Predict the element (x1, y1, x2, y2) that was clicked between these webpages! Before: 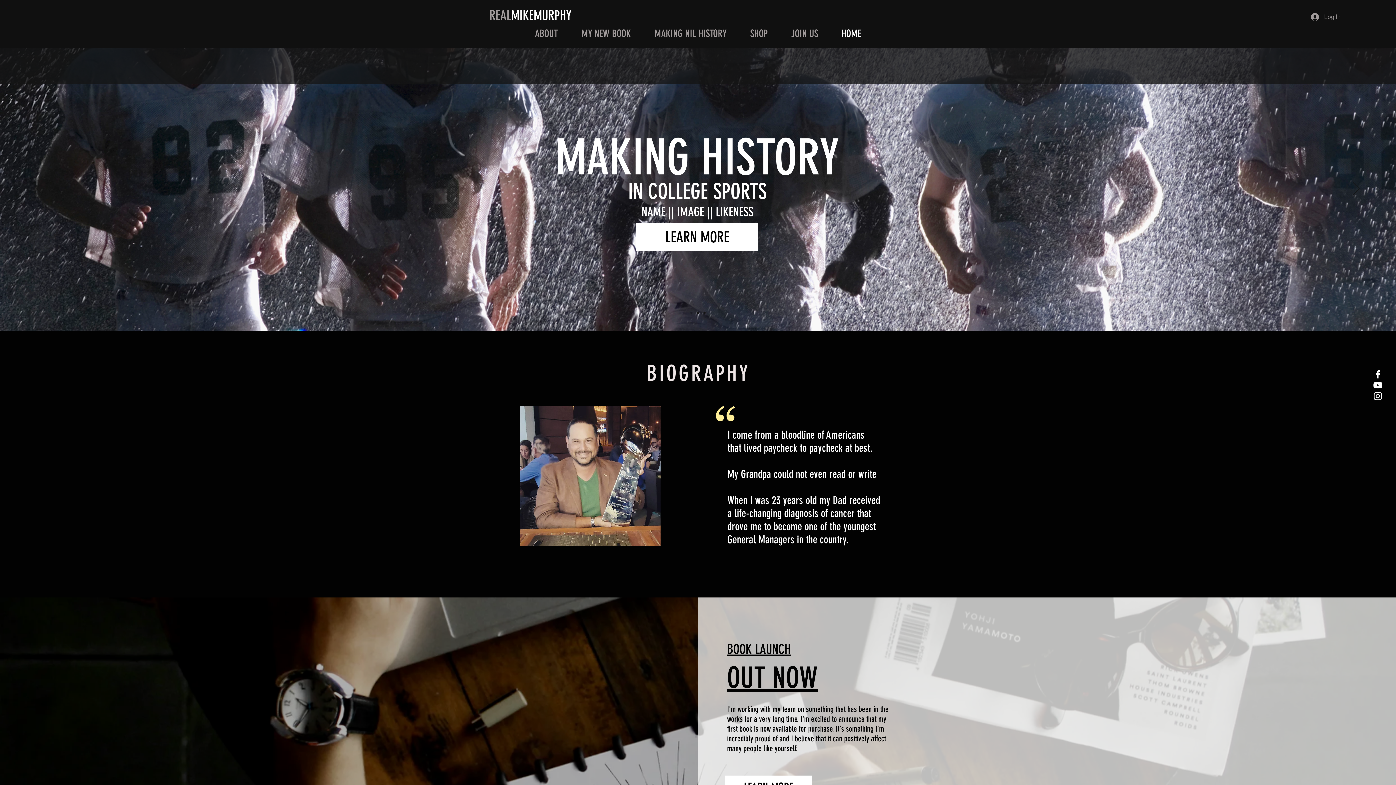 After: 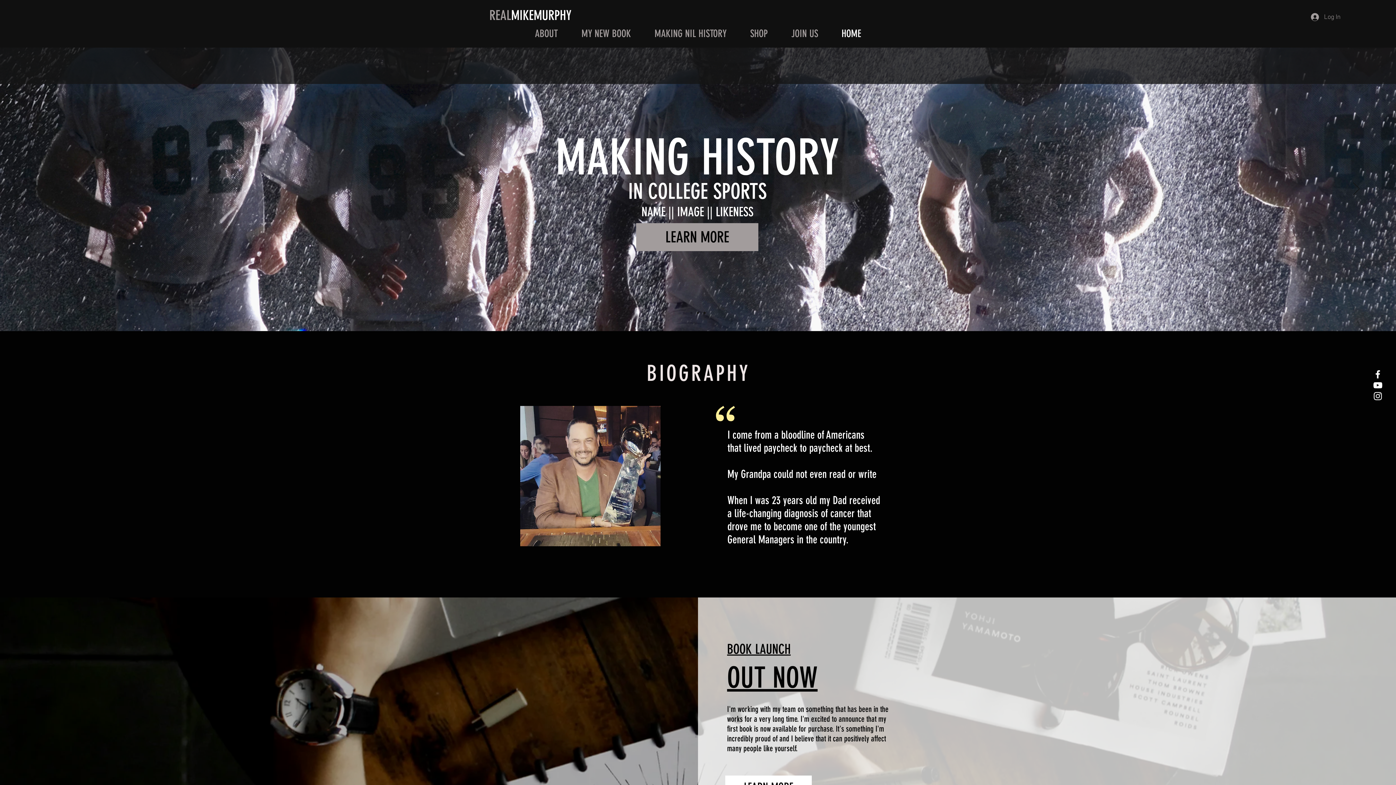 Action: bbox: (636, 223, 758, 251) label: LEARN MORE